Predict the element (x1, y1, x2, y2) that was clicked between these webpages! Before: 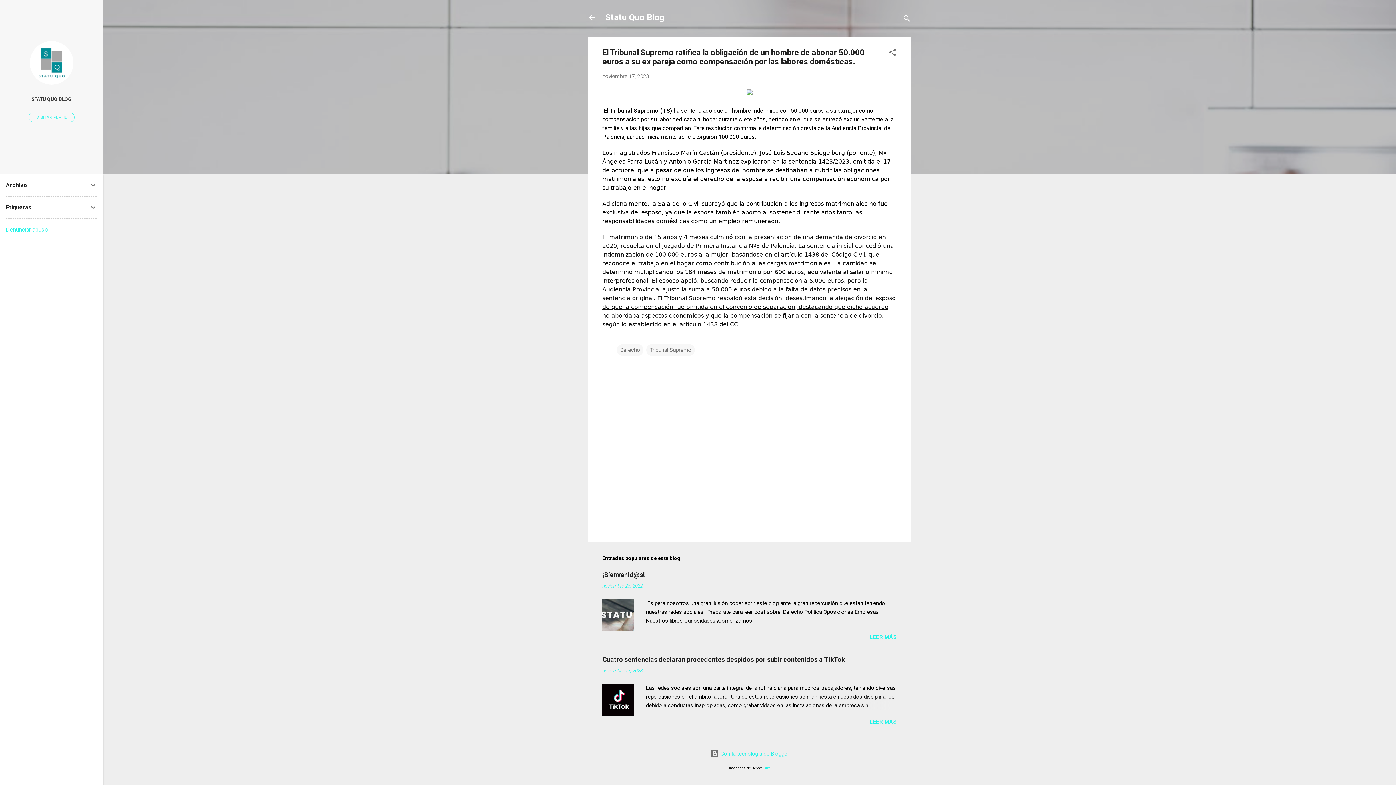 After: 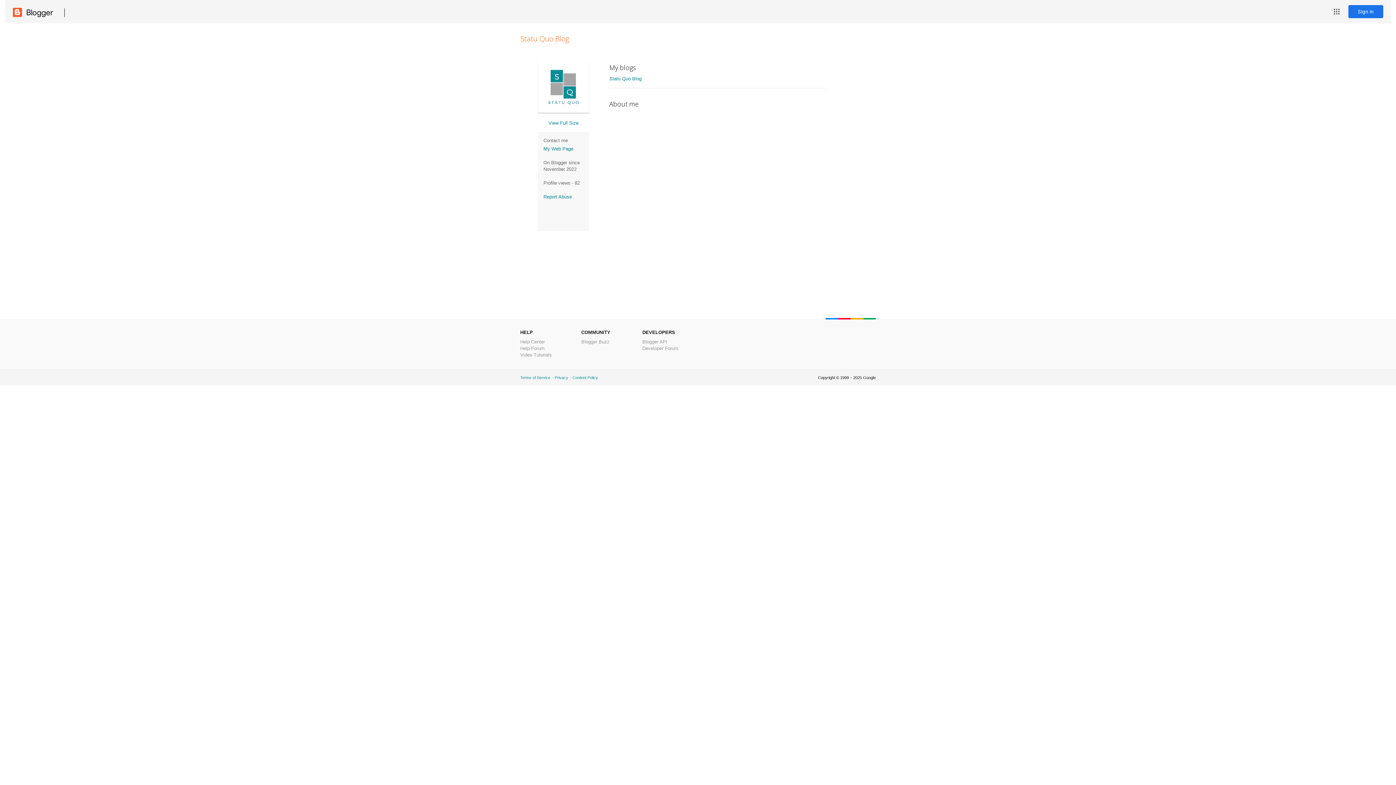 Action: bbox: (28, 112, 74, 122) label: VISITAR PERFIL